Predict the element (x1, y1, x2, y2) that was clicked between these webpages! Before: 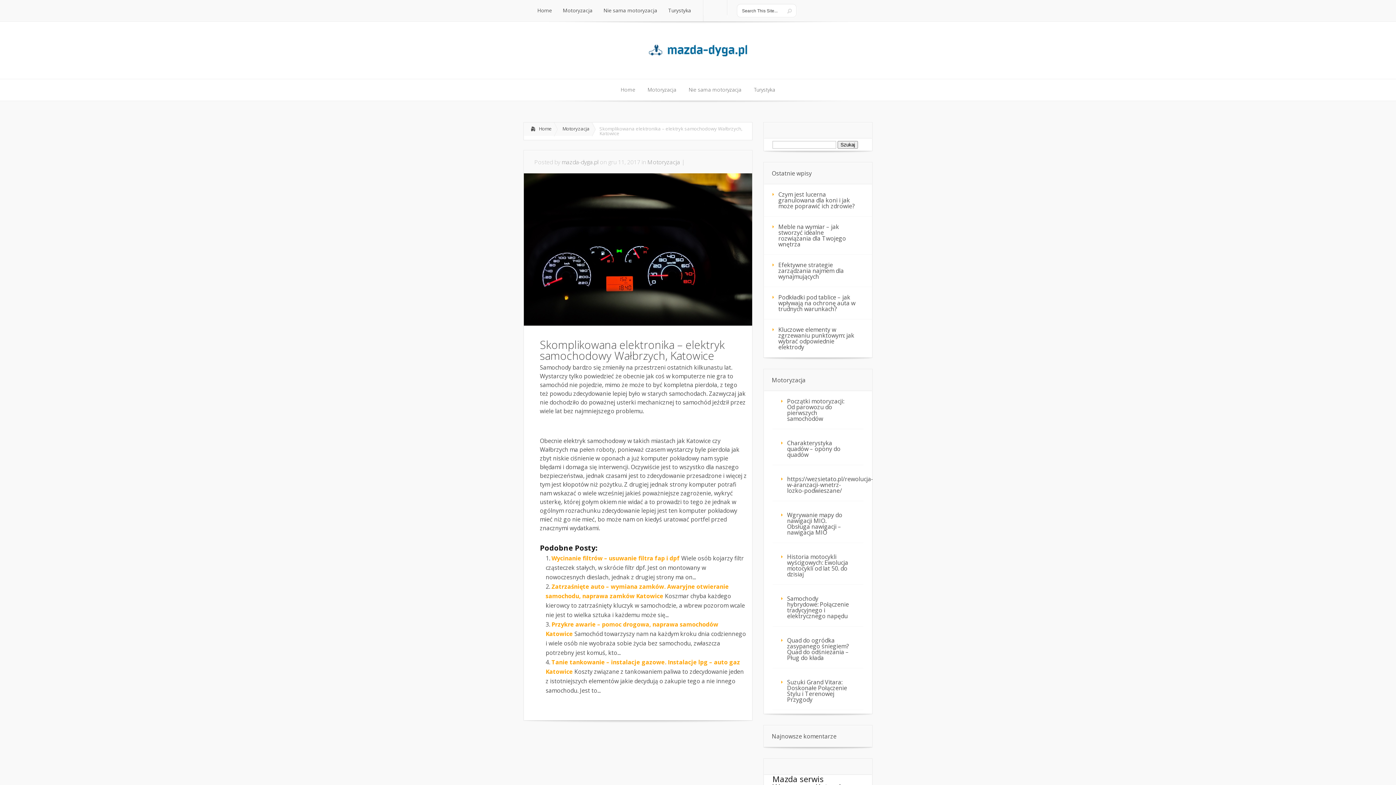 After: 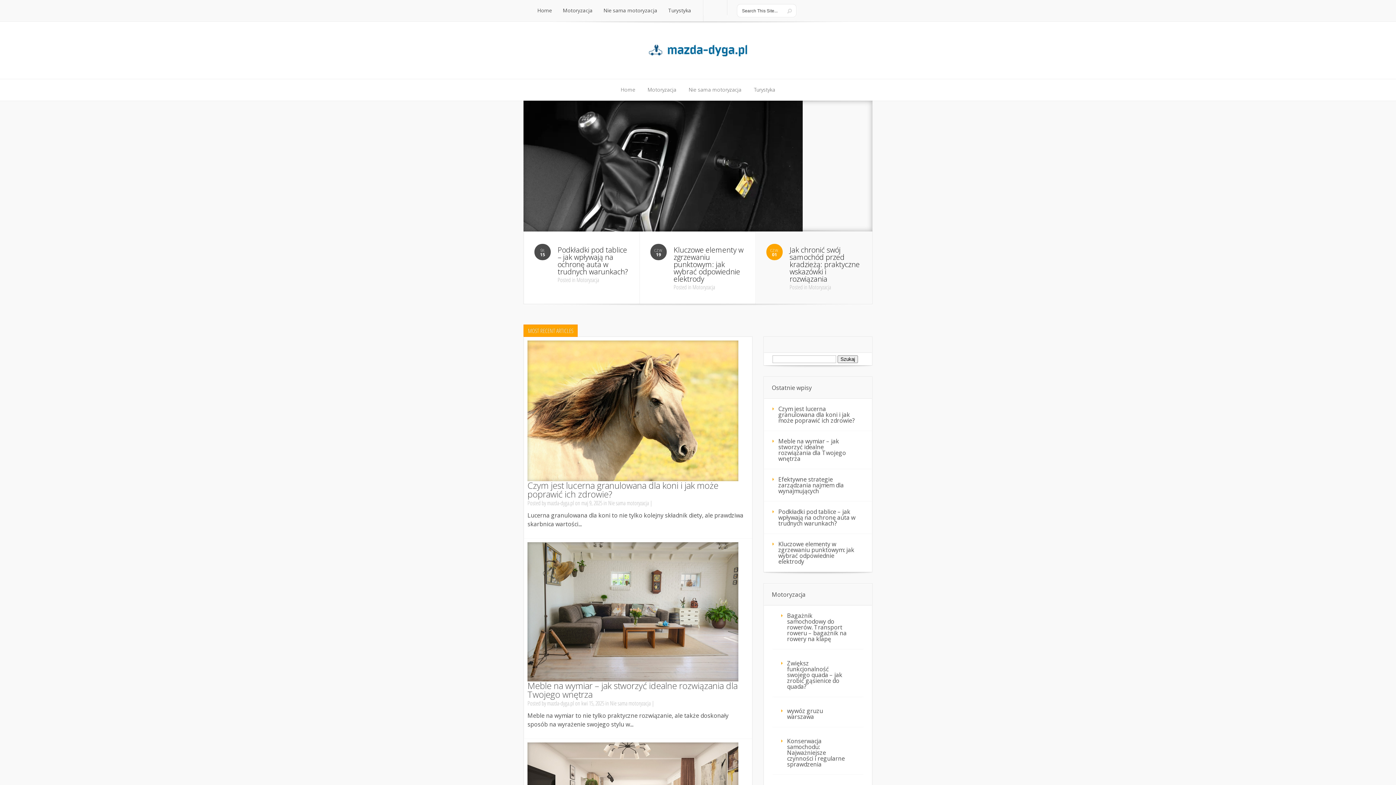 Action: bbox: (532, 0, 557, 21) label: Home
Home